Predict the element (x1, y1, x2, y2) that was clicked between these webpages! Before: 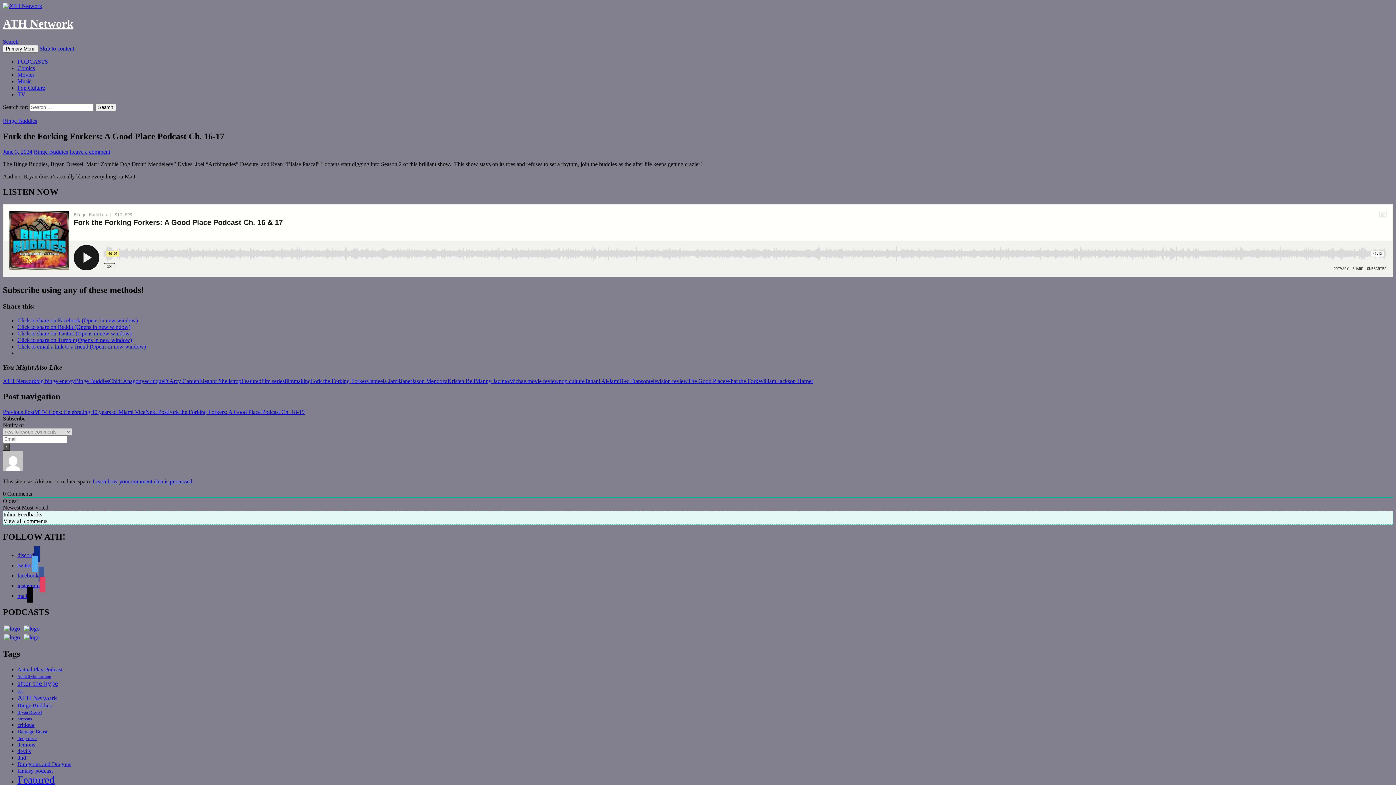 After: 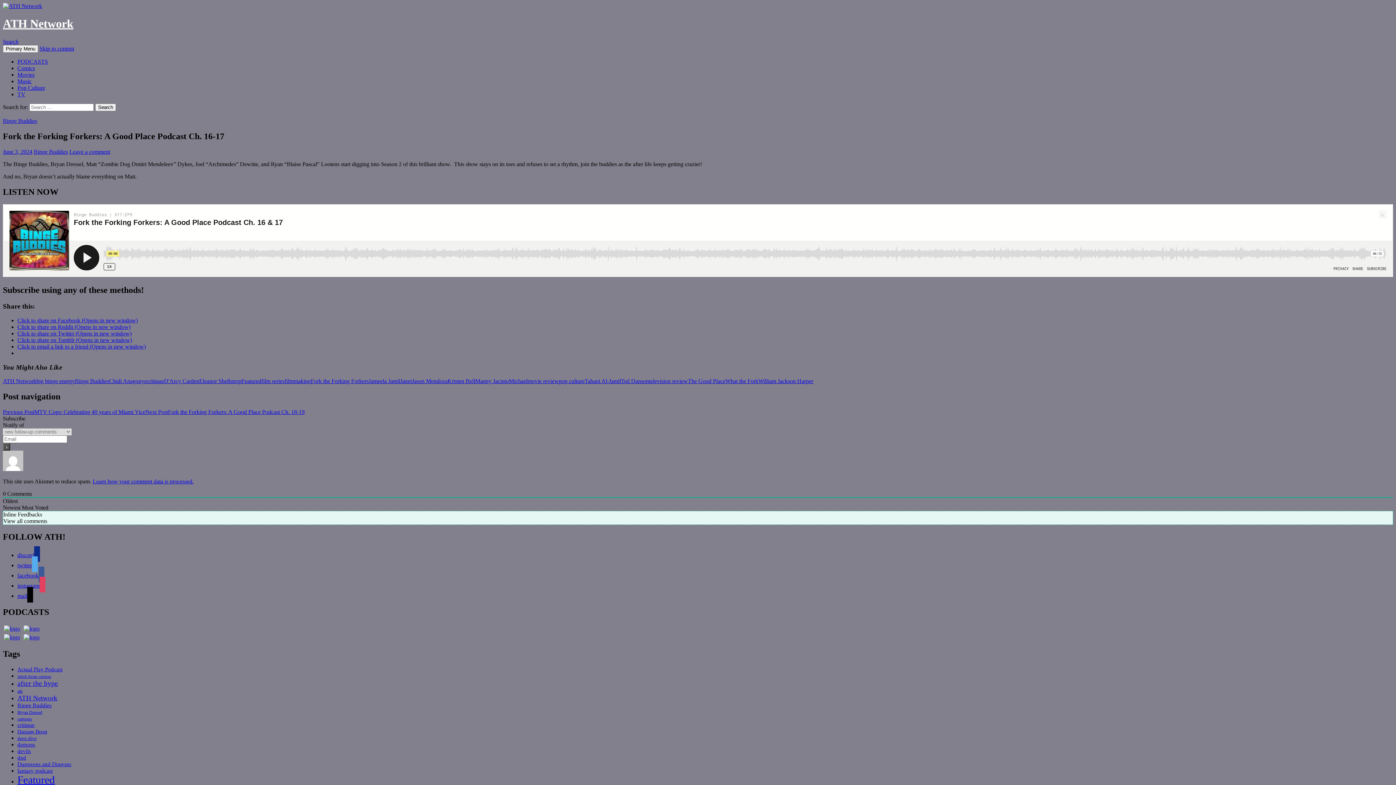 Action: label: Click to email a link to a friend (Opens in new window) bbox: (17, 343, 145, 349)